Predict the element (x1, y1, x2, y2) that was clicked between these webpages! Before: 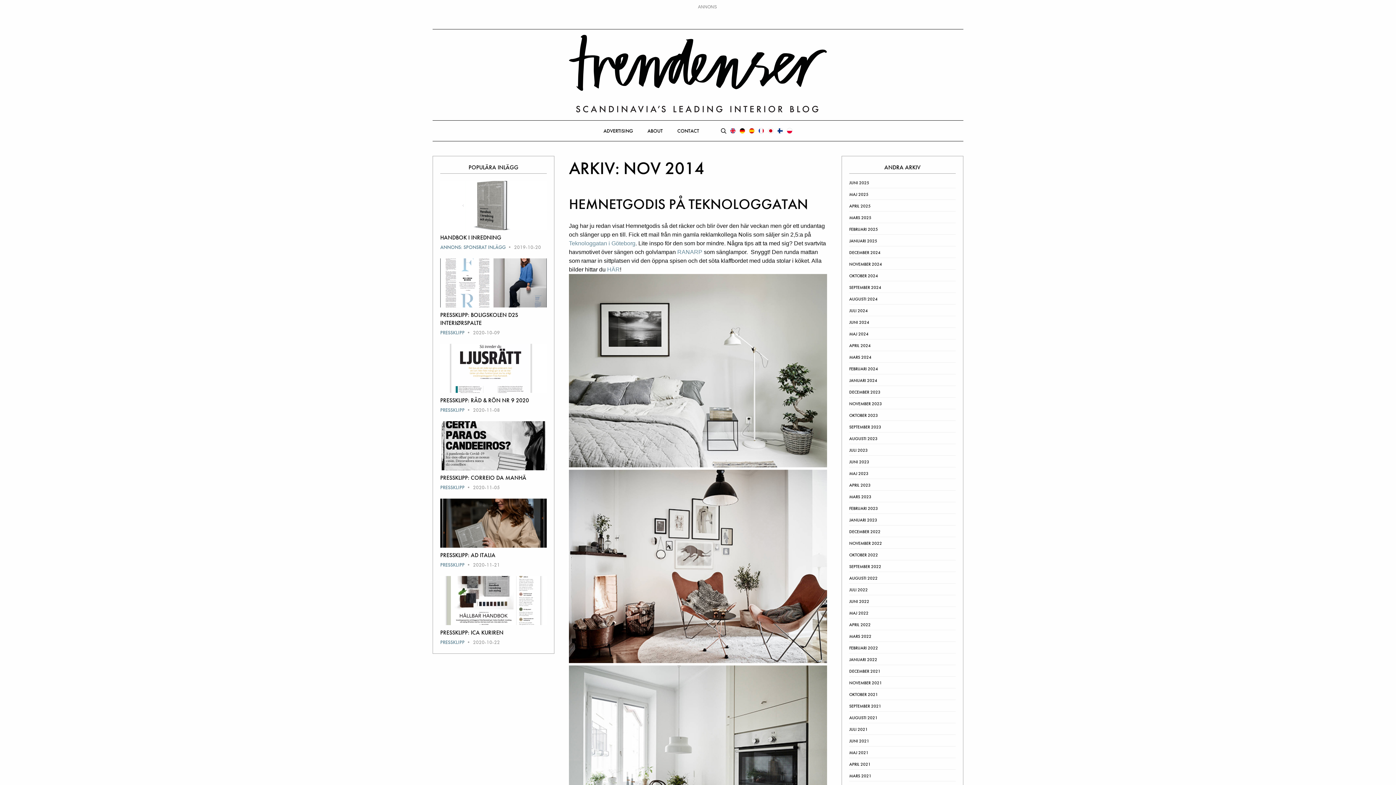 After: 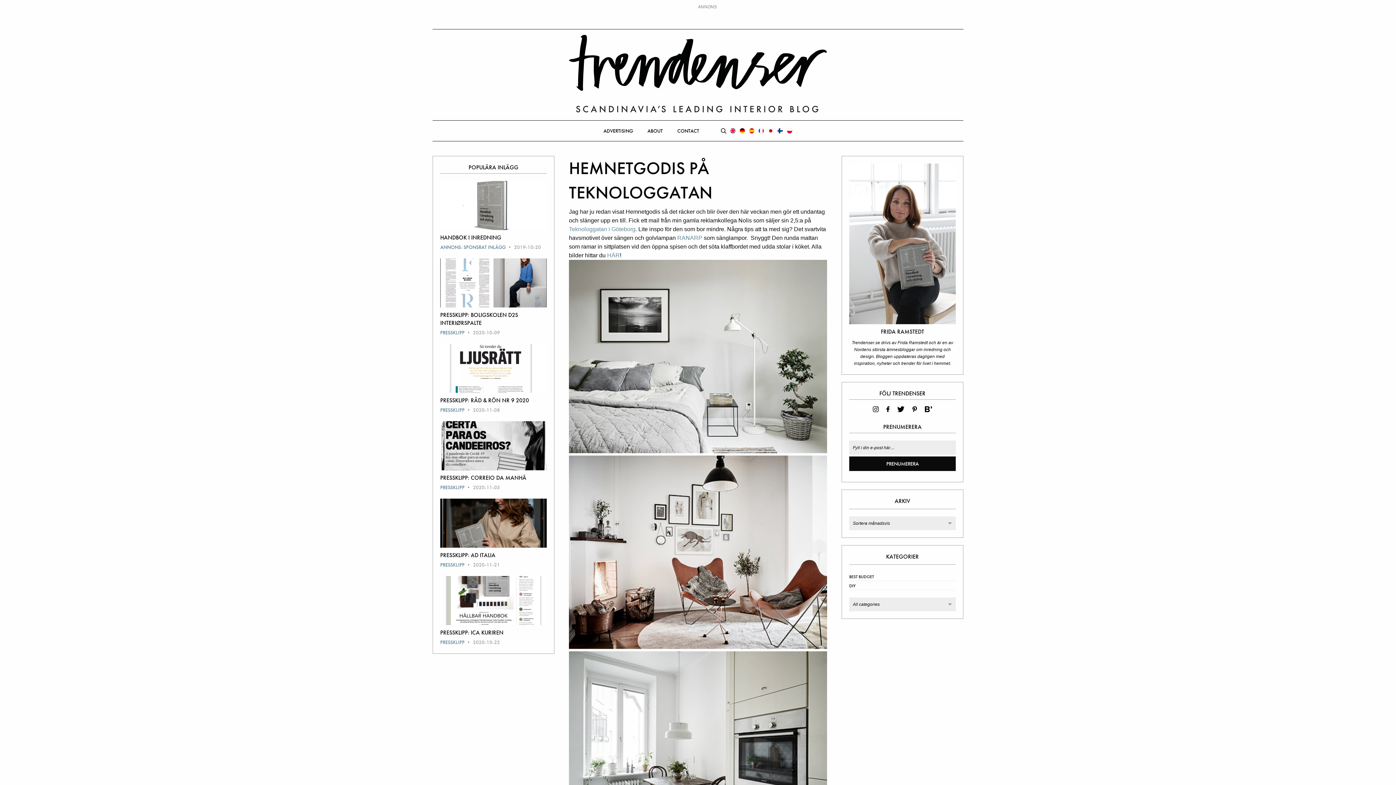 Action: bbox: (569, 195, 808, 213) label: HEMNETGODIS PÅ TEKNOLOGGATAN